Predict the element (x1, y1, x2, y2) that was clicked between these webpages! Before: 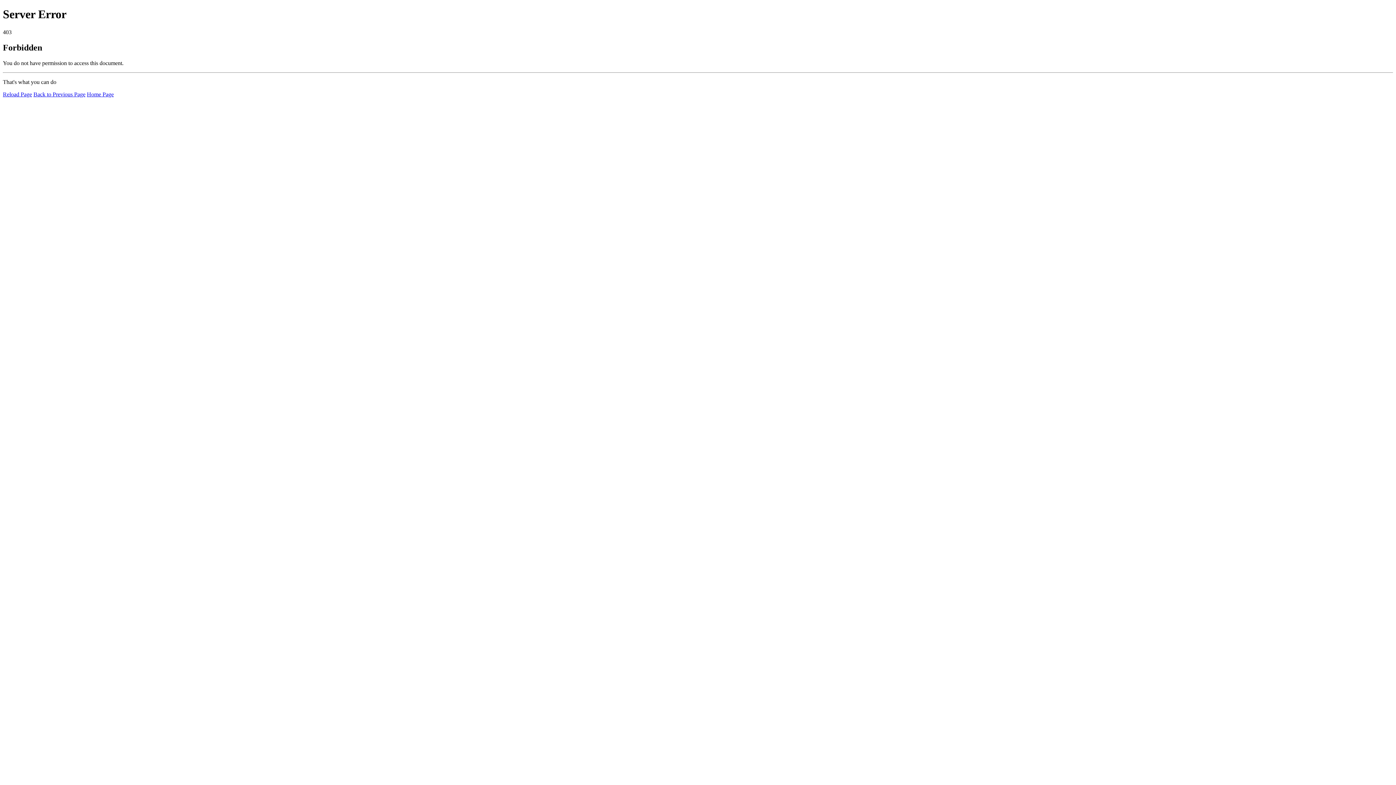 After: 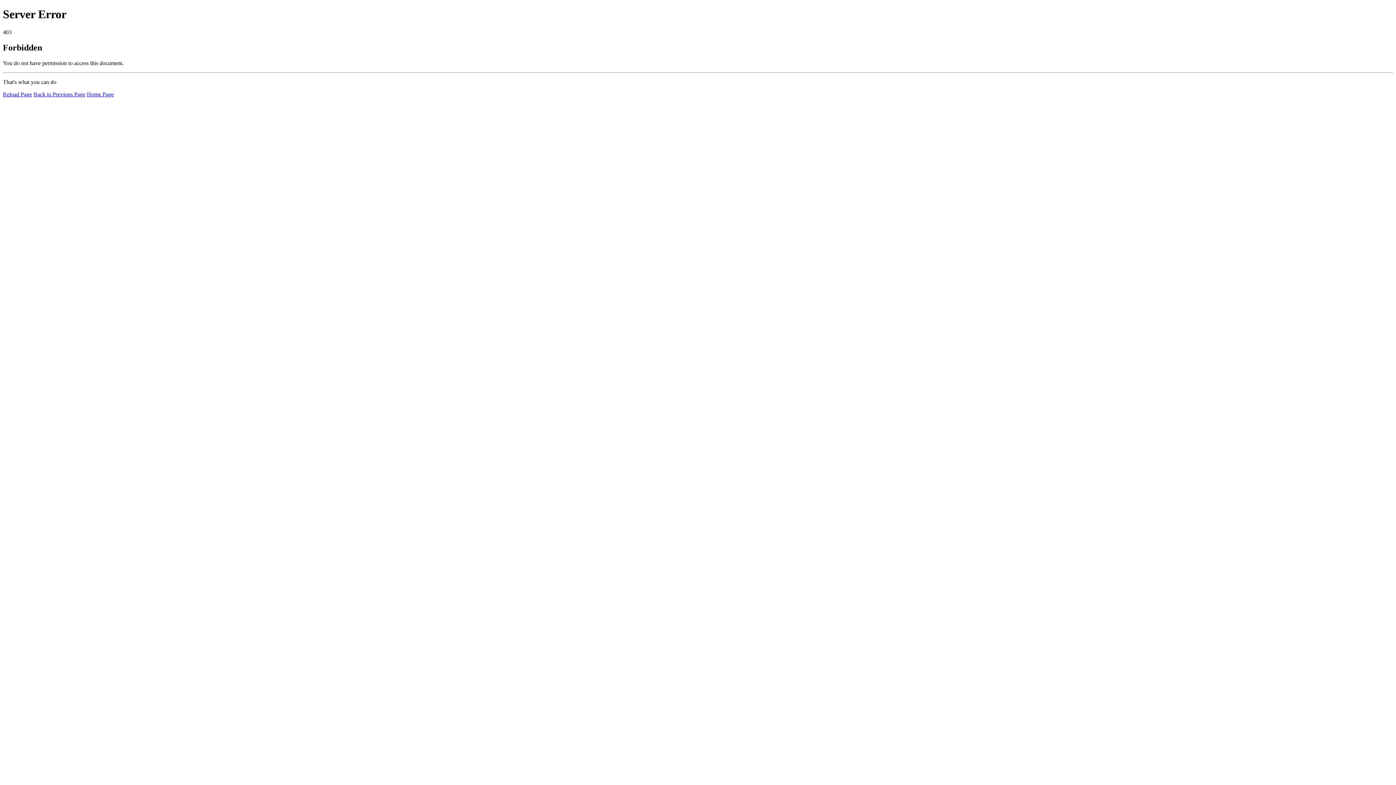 Action: label: Reload Page bbox: (2, 91, 32, 97)